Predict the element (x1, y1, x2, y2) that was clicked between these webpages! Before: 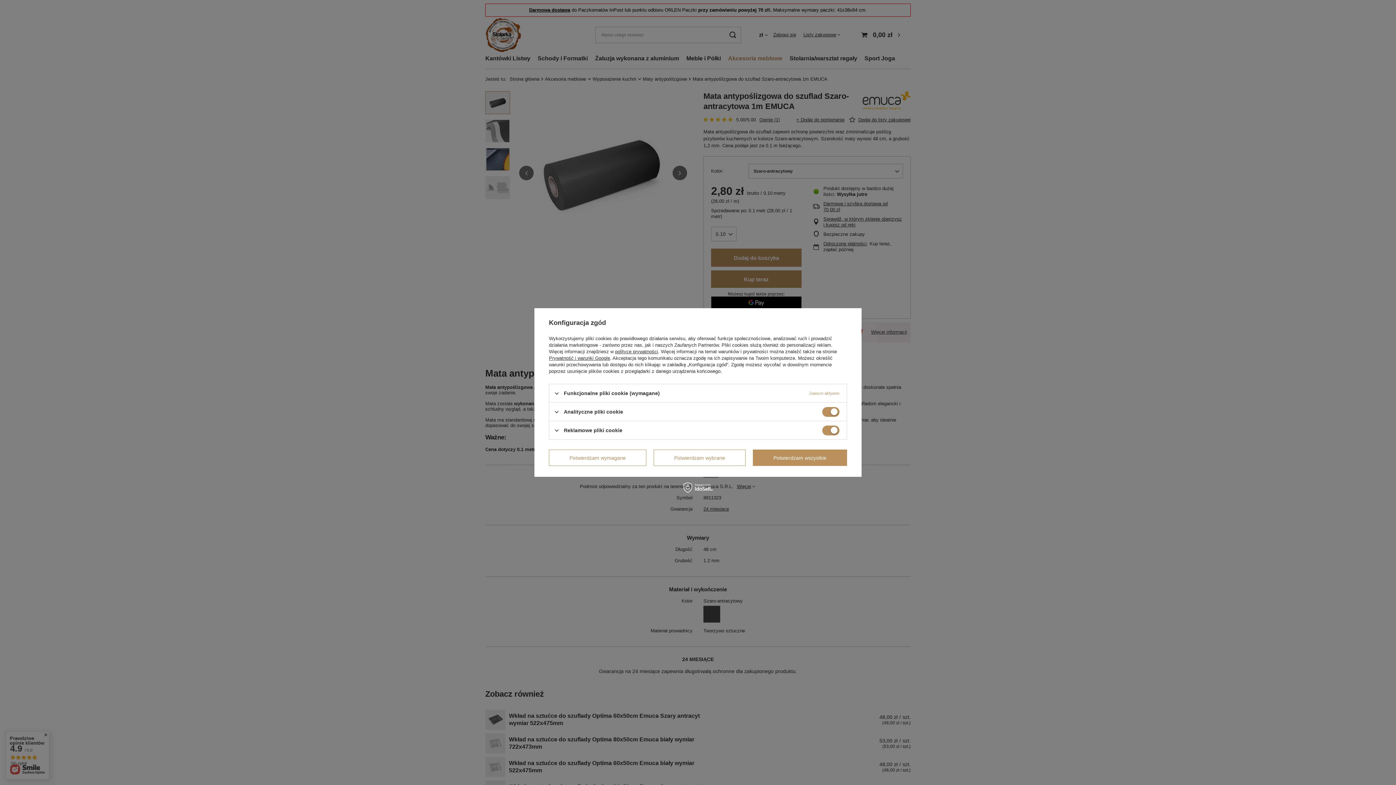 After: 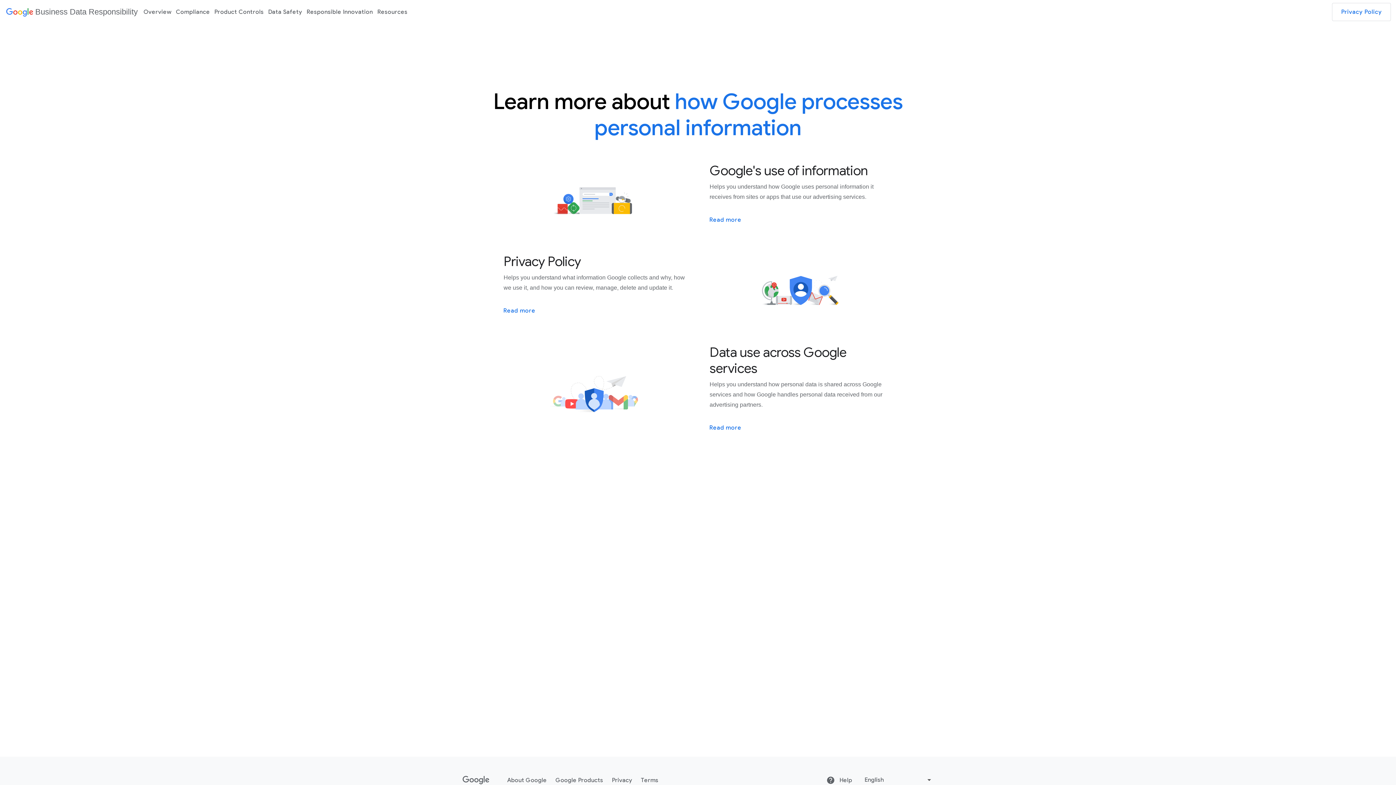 Action: bbox: (549, 355, 610, 361) label: Prywatność i warunki Google